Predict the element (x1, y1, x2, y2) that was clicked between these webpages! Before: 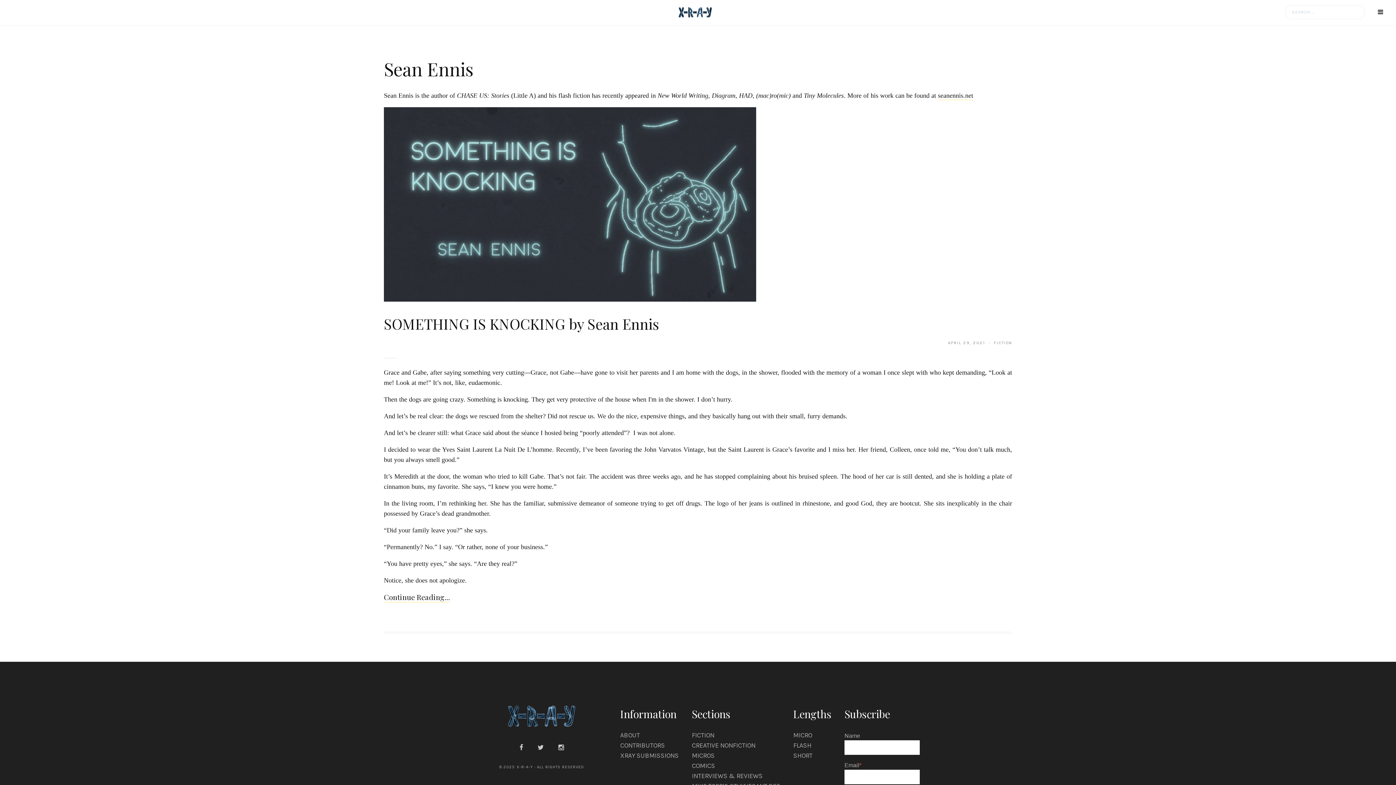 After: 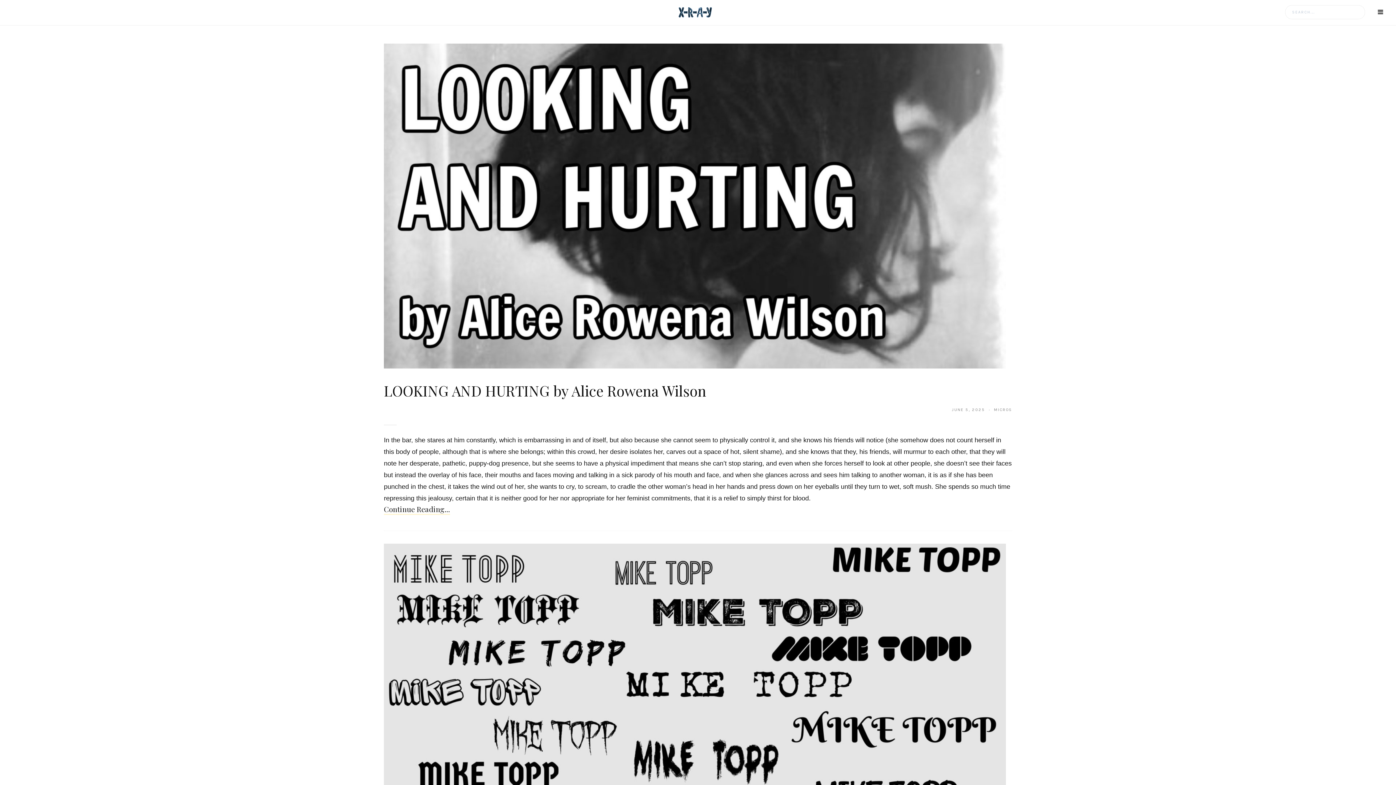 Action: bbox: (692, 751, 714, 759) label: MICROS